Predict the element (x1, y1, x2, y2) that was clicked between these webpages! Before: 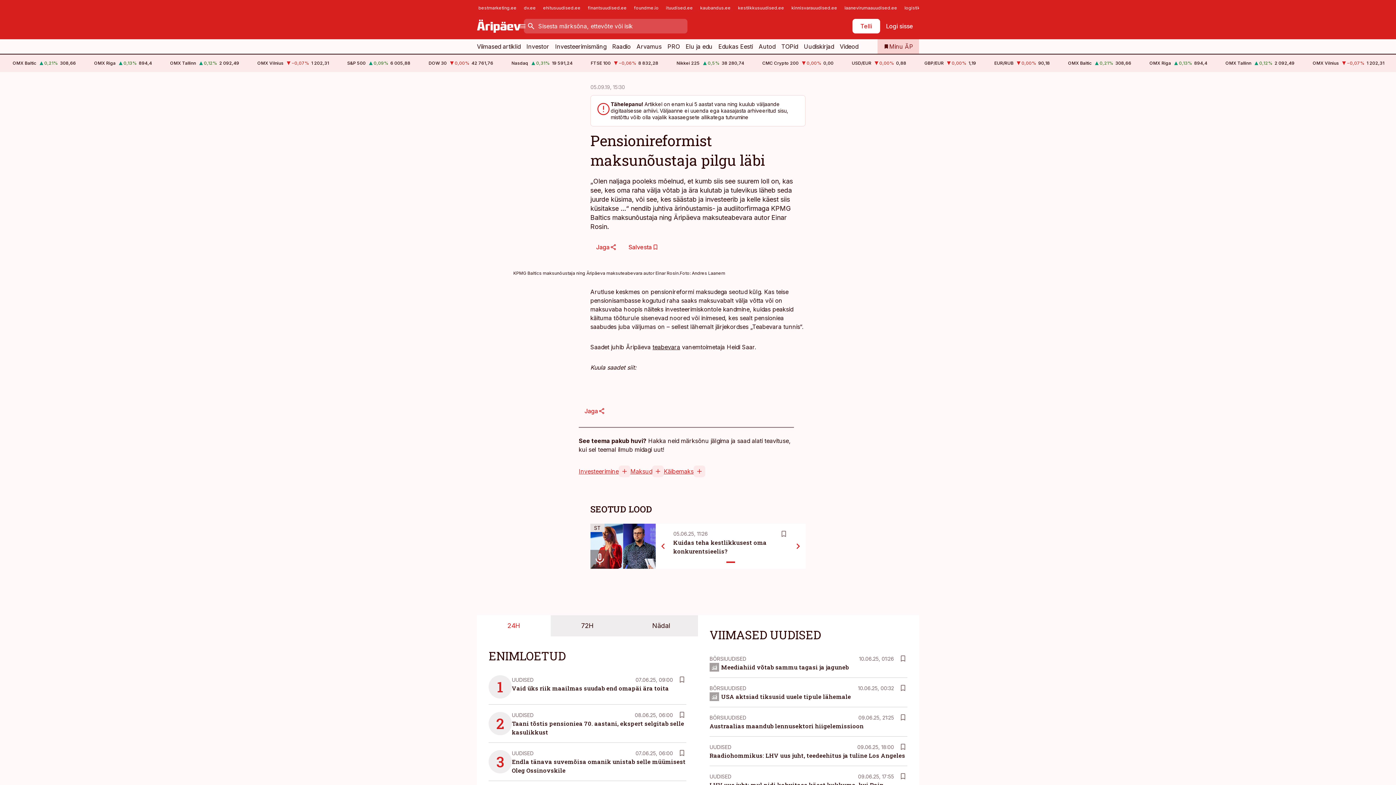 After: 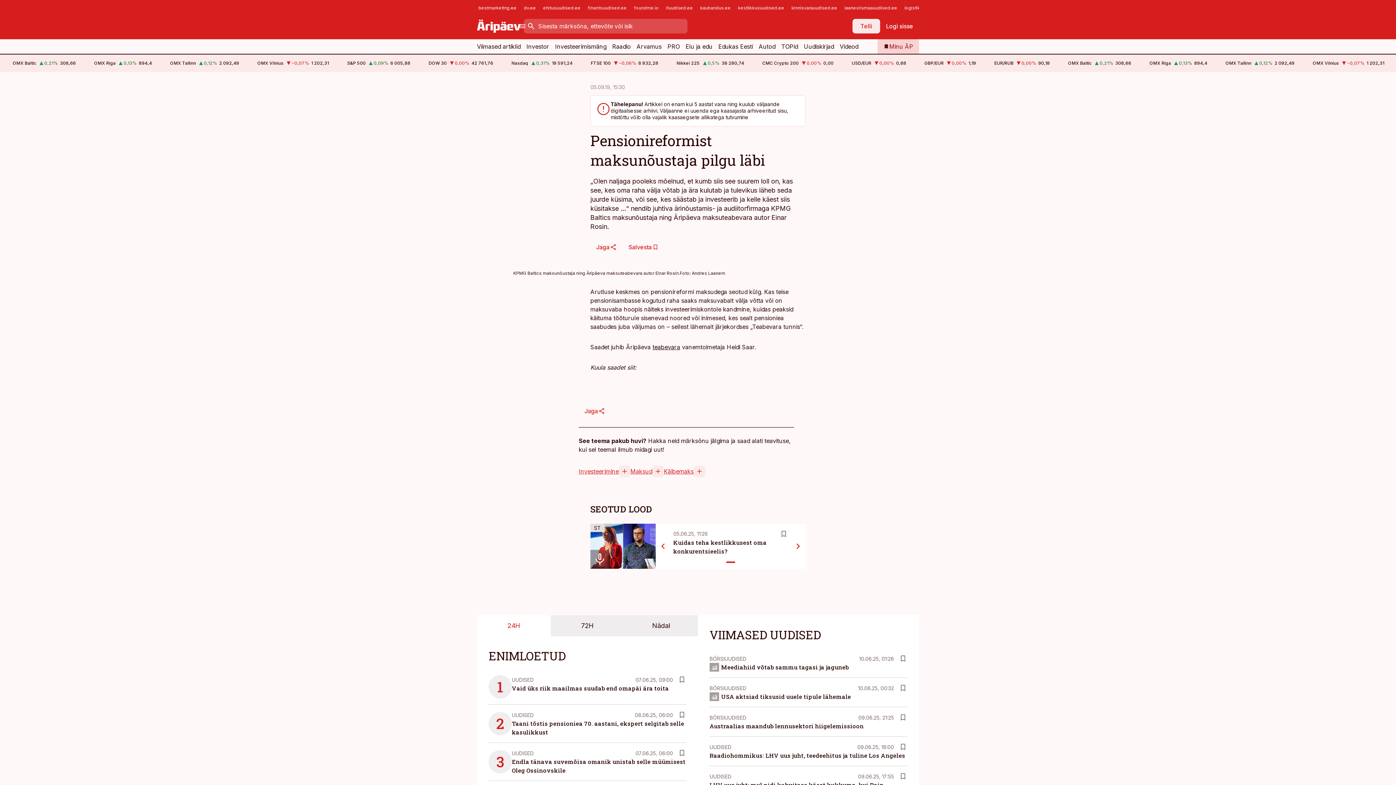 Action: bbox: (852, 18, 880, 33) label: Telli